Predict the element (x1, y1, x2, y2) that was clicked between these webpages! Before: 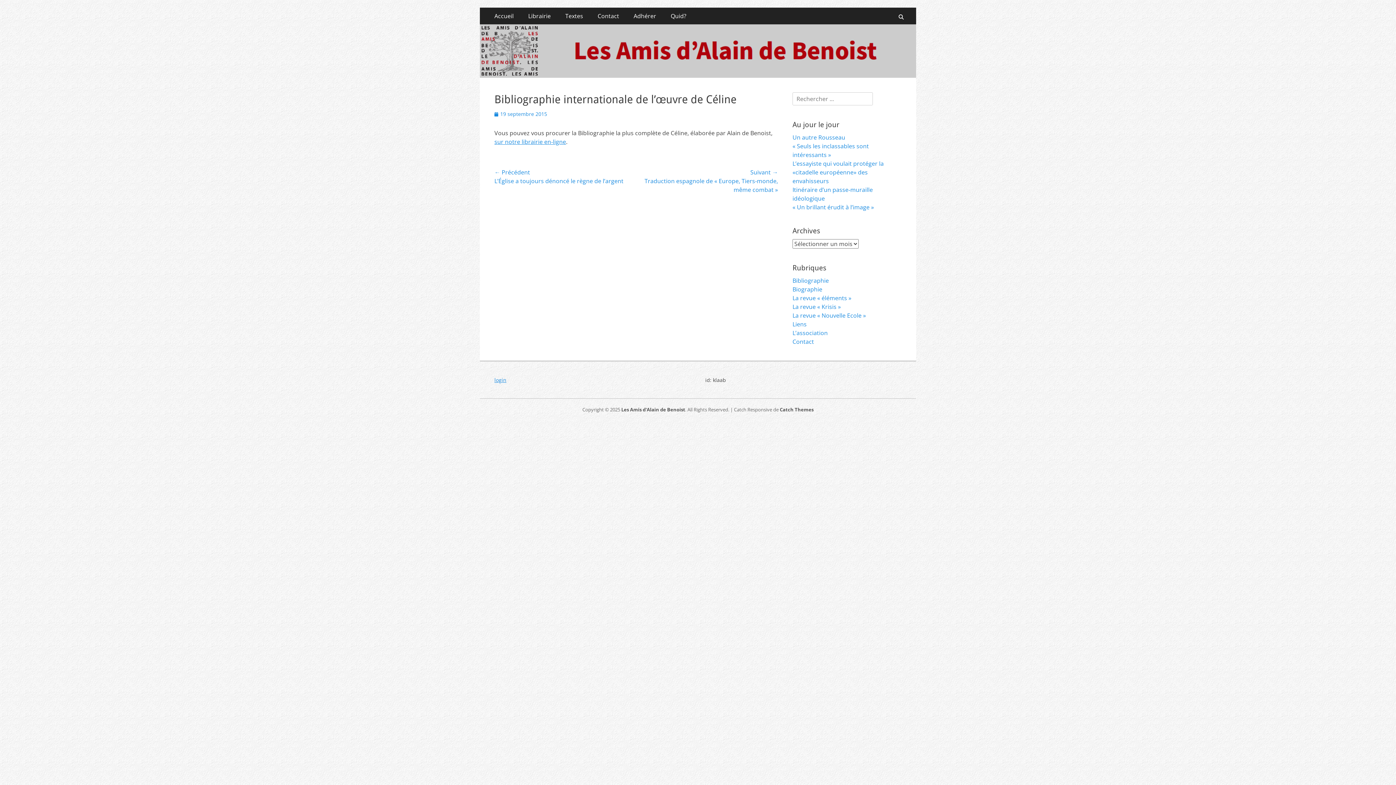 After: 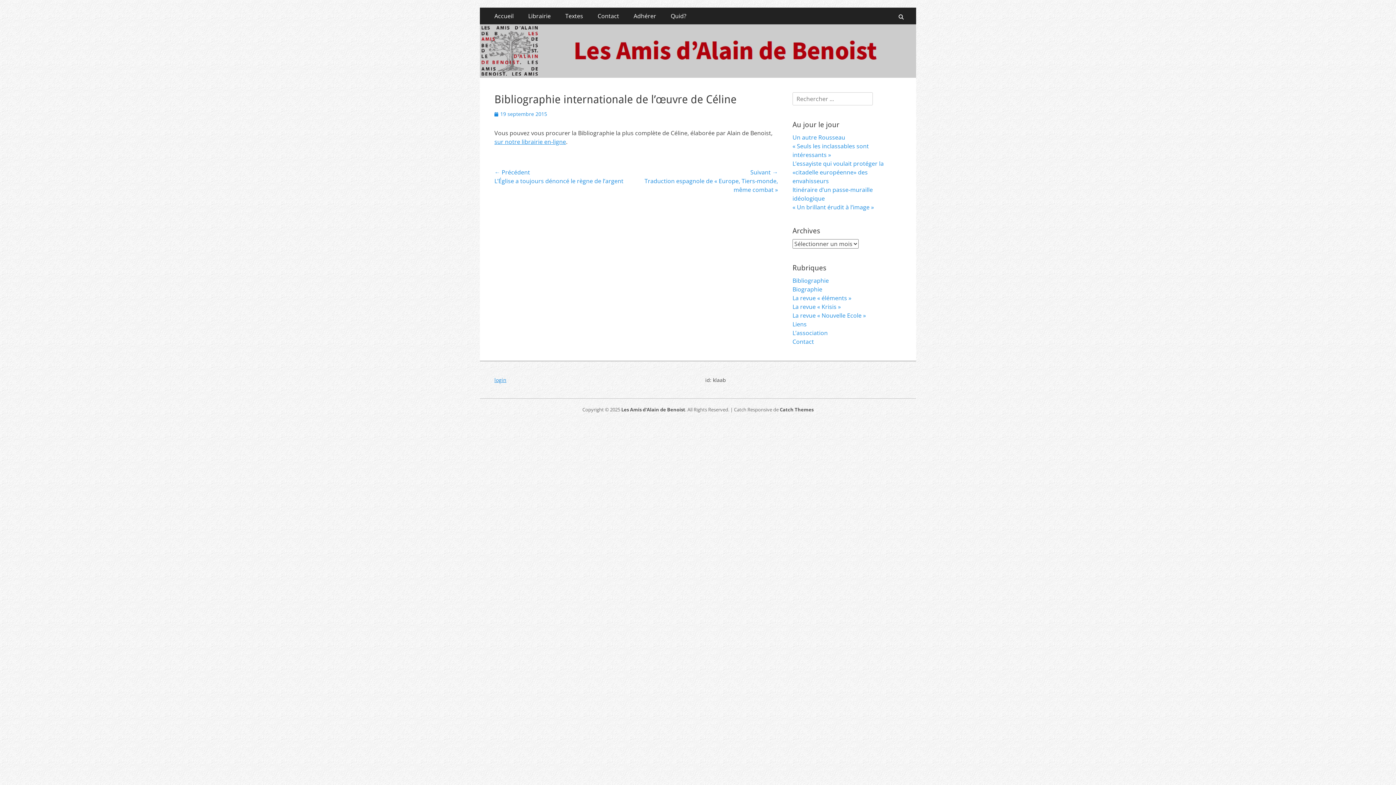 Action: label: 19 septembre 2015 bbox: (494, 110, 547, 117)